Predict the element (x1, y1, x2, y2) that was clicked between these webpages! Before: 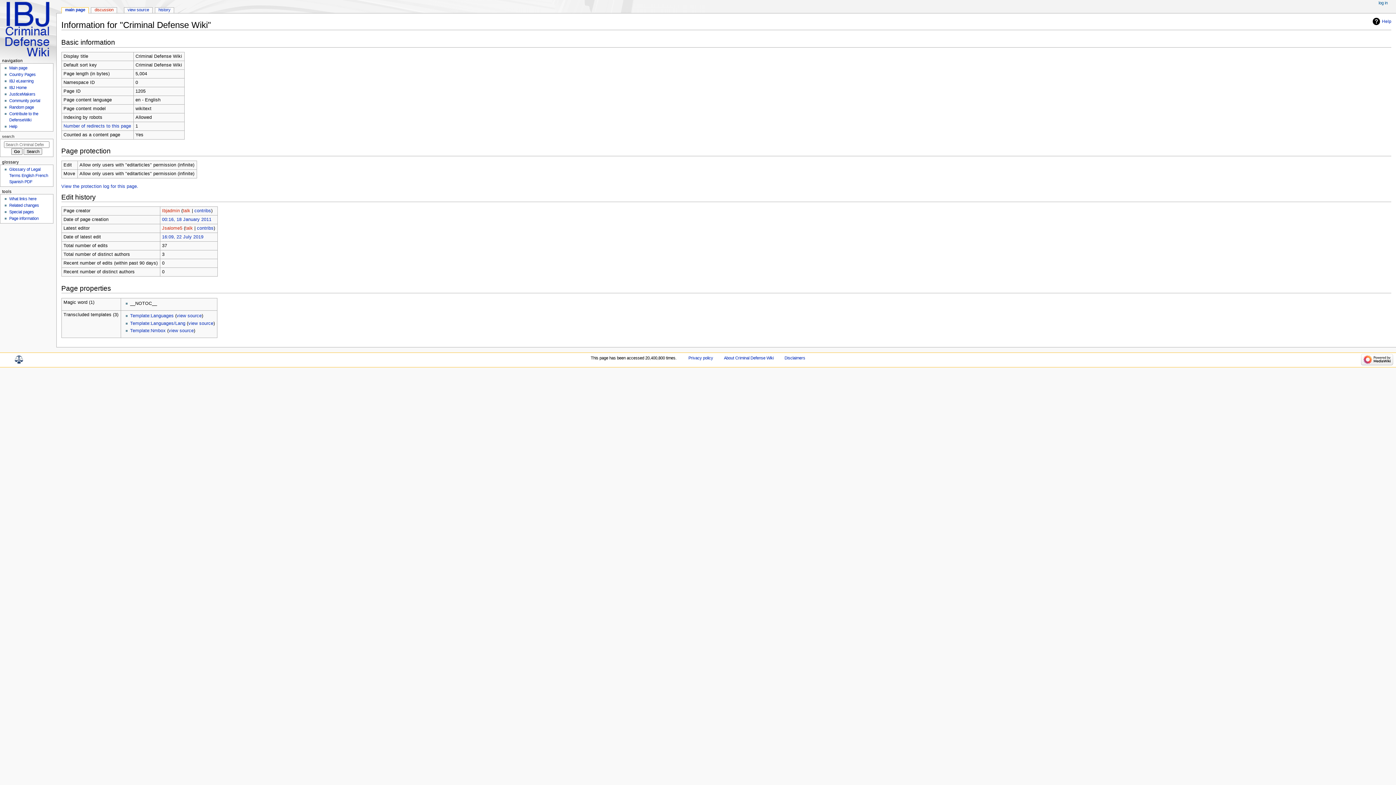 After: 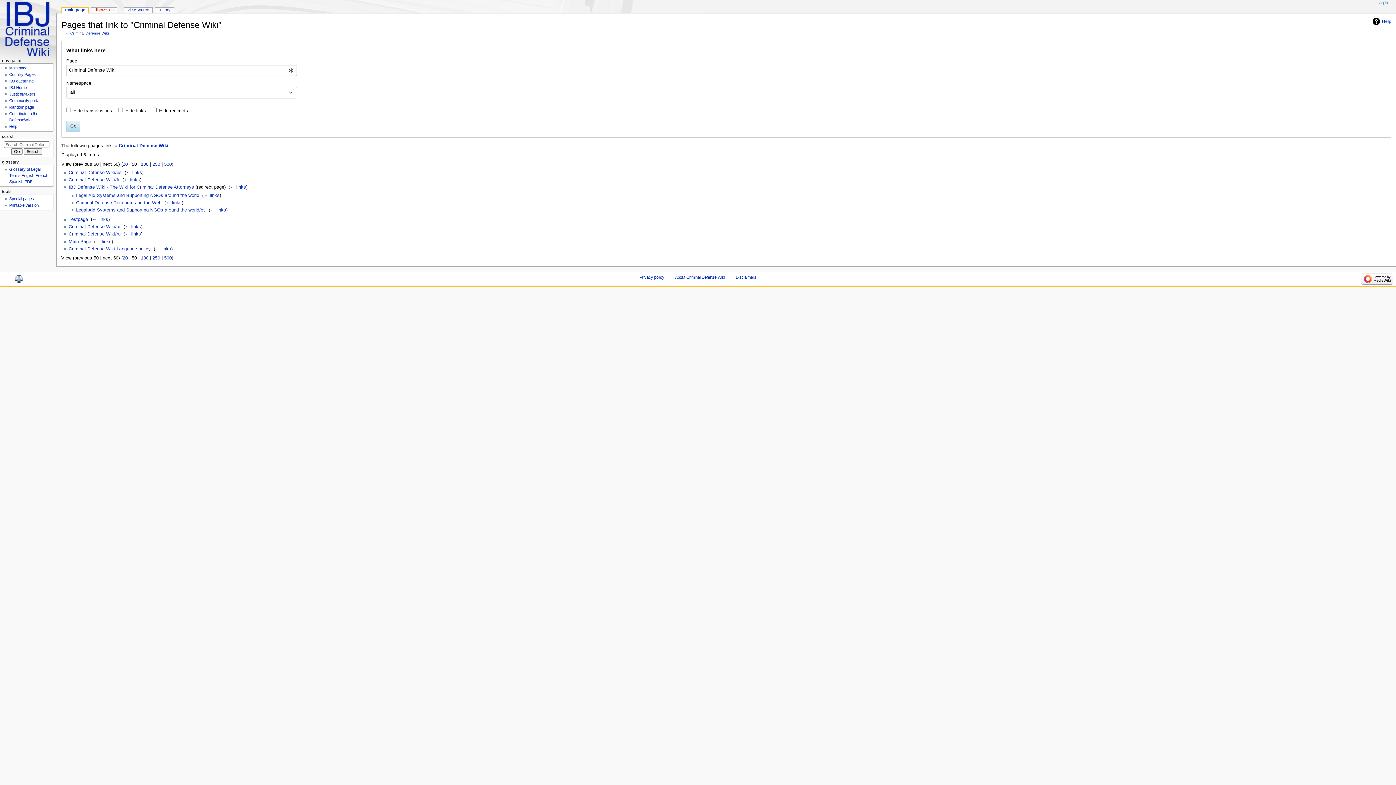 Action: label: What links here bbox: (9, 196, 36, 201)